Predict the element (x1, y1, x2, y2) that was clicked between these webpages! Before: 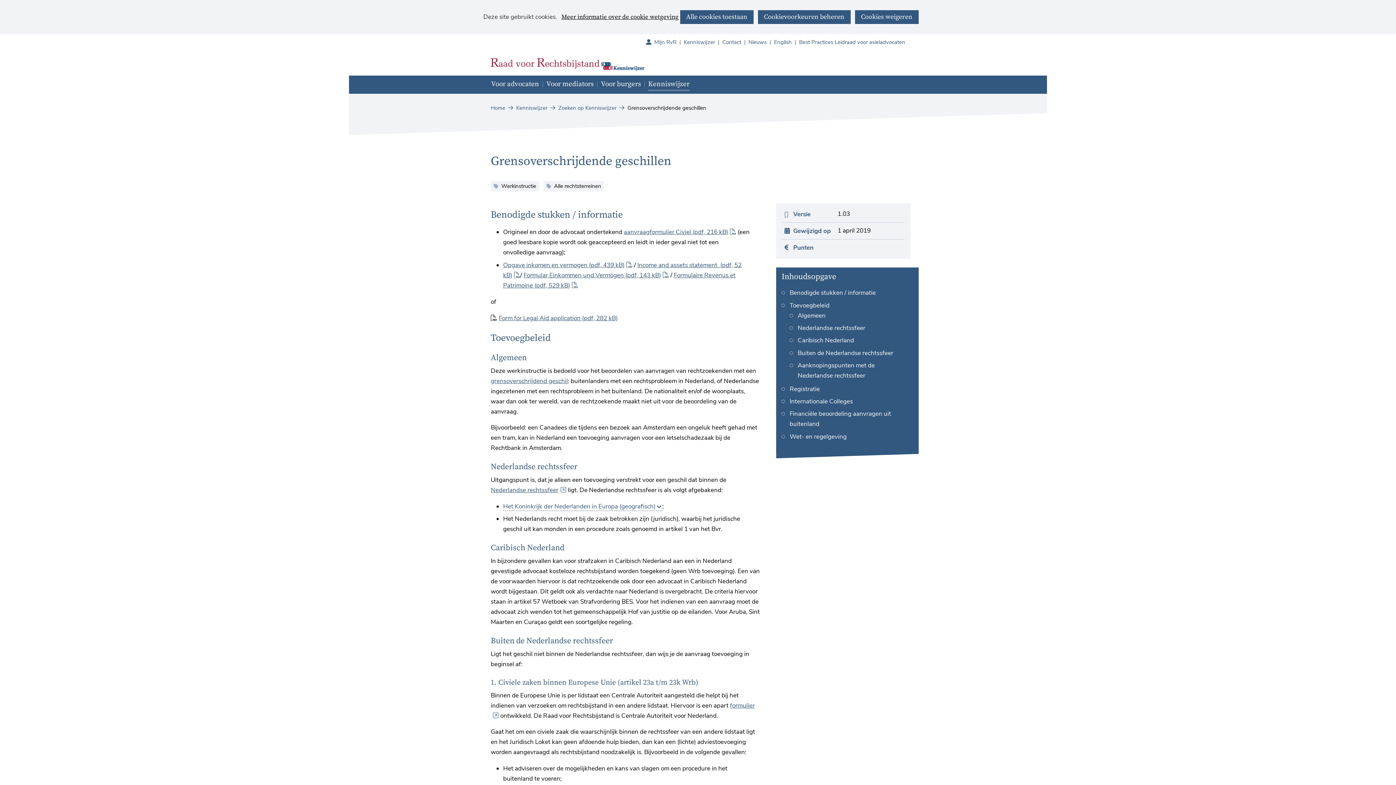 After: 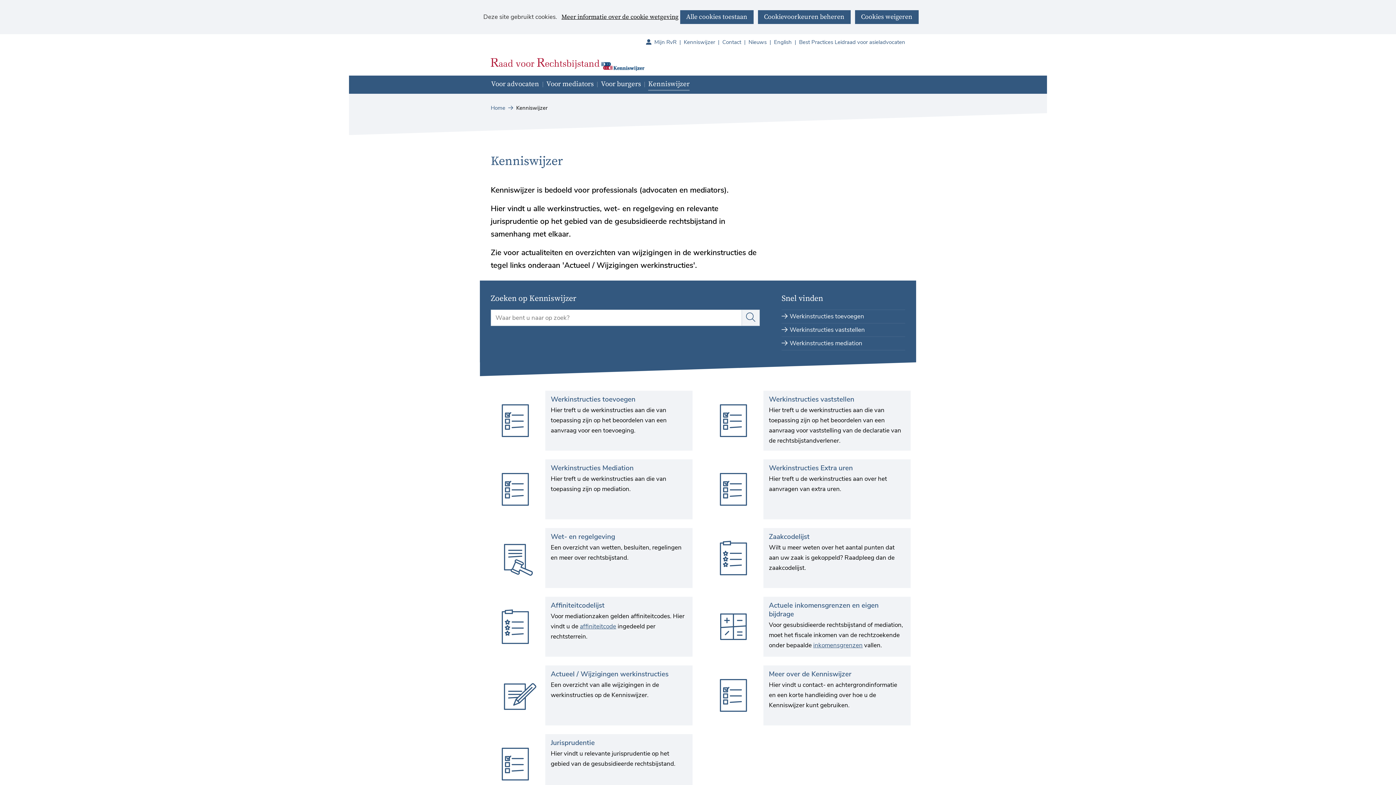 Action: label: Kenniswijzer bbox: (516, 104, 557, 111)